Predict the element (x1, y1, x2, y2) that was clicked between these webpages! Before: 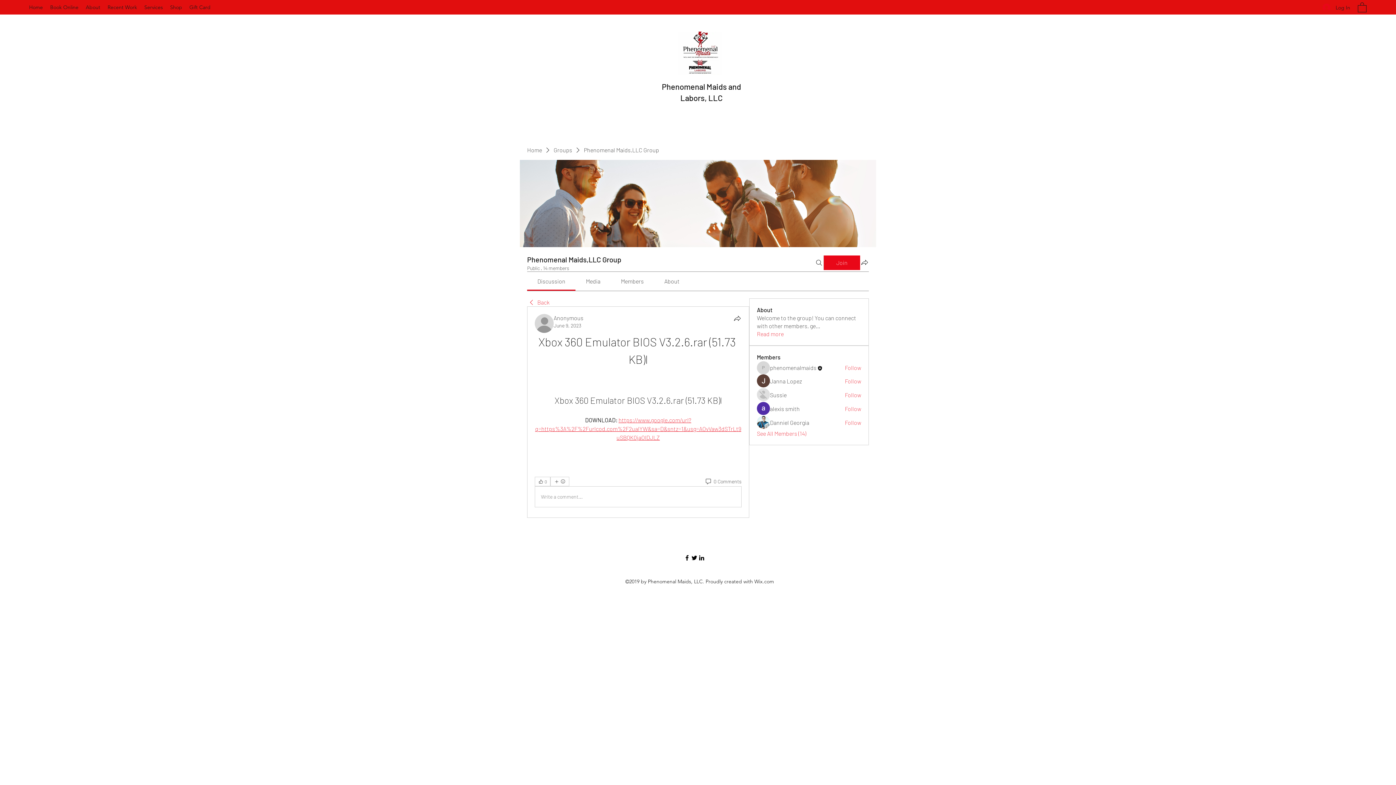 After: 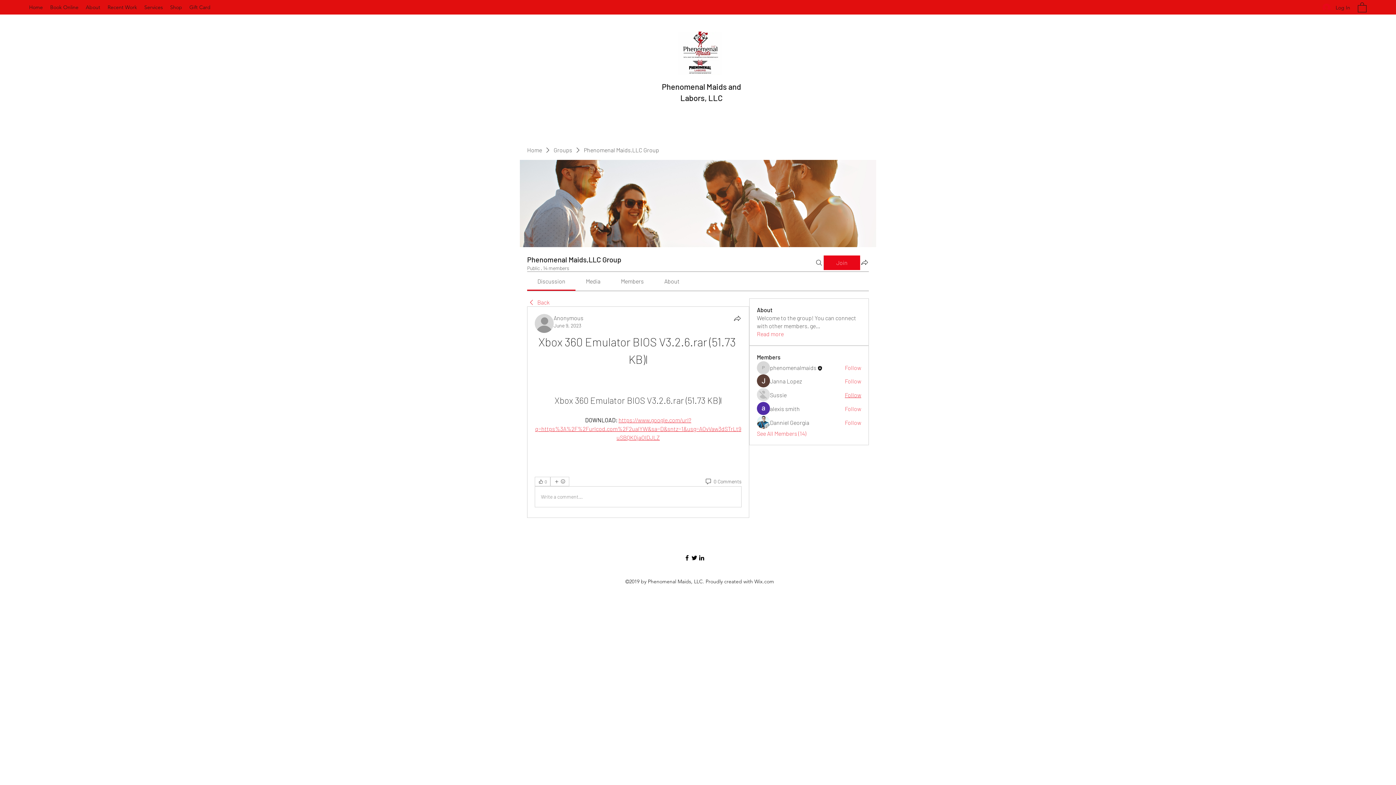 Action: bbox: (845, 391, 861, 399) label: Follow